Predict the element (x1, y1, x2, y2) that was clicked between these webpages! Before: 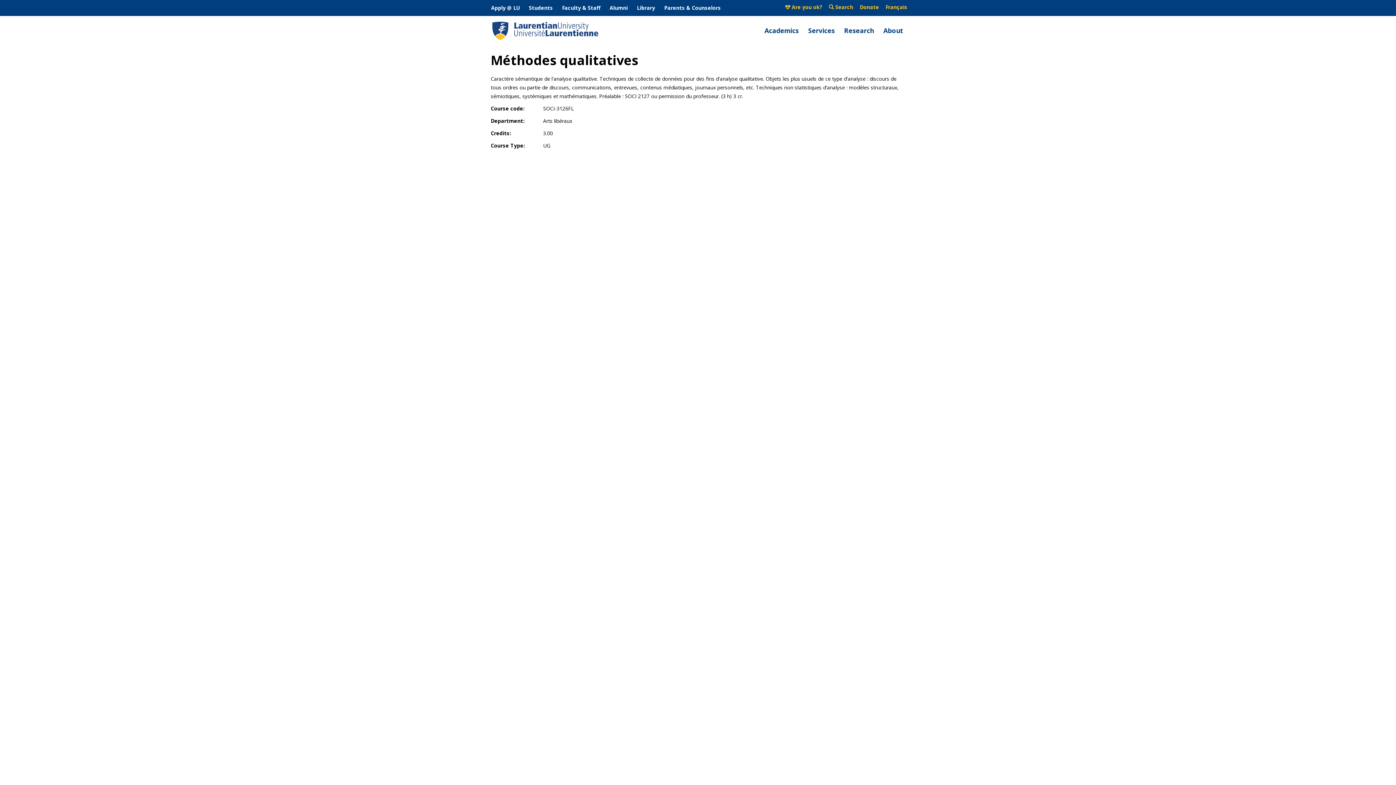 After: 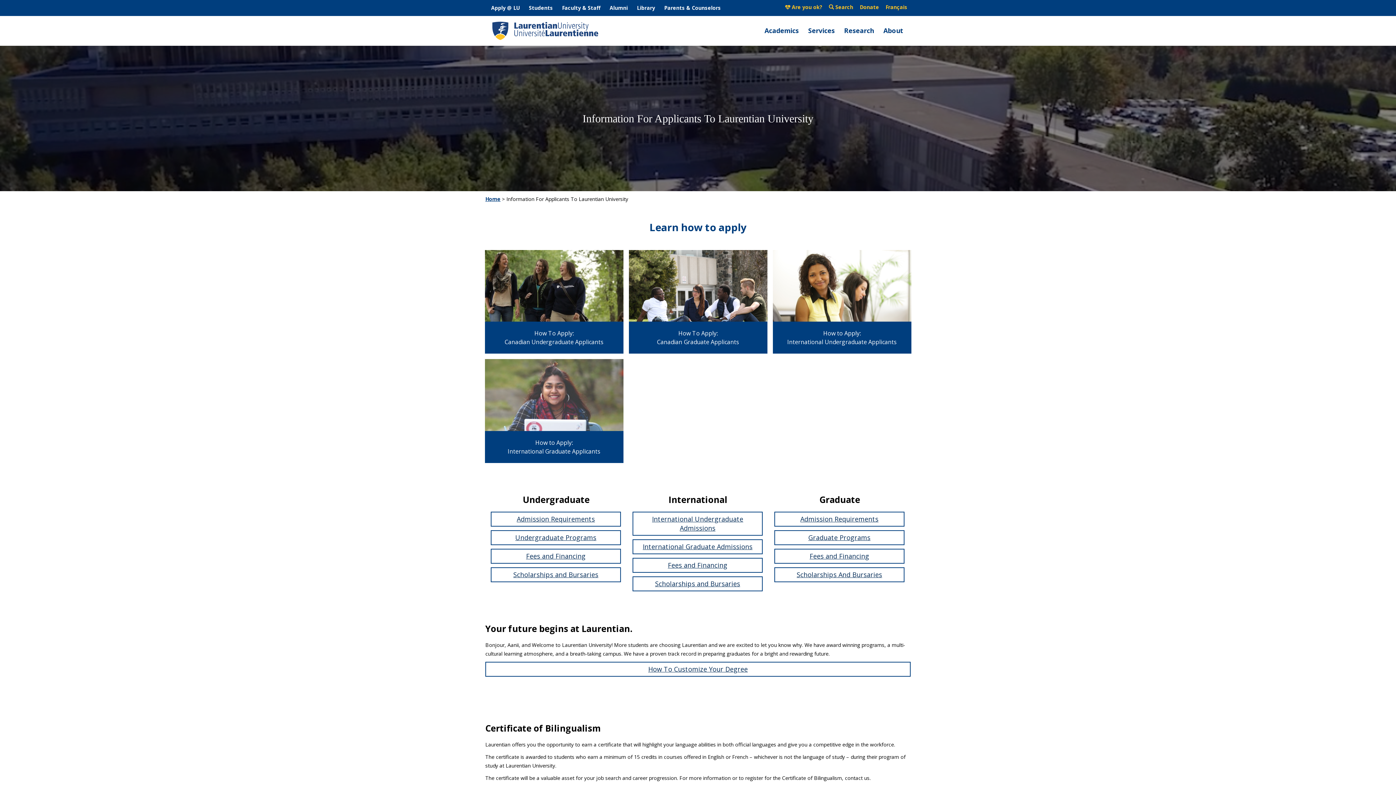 Action: bbox: (491, 4, 520, 11) label: Apply @ LU